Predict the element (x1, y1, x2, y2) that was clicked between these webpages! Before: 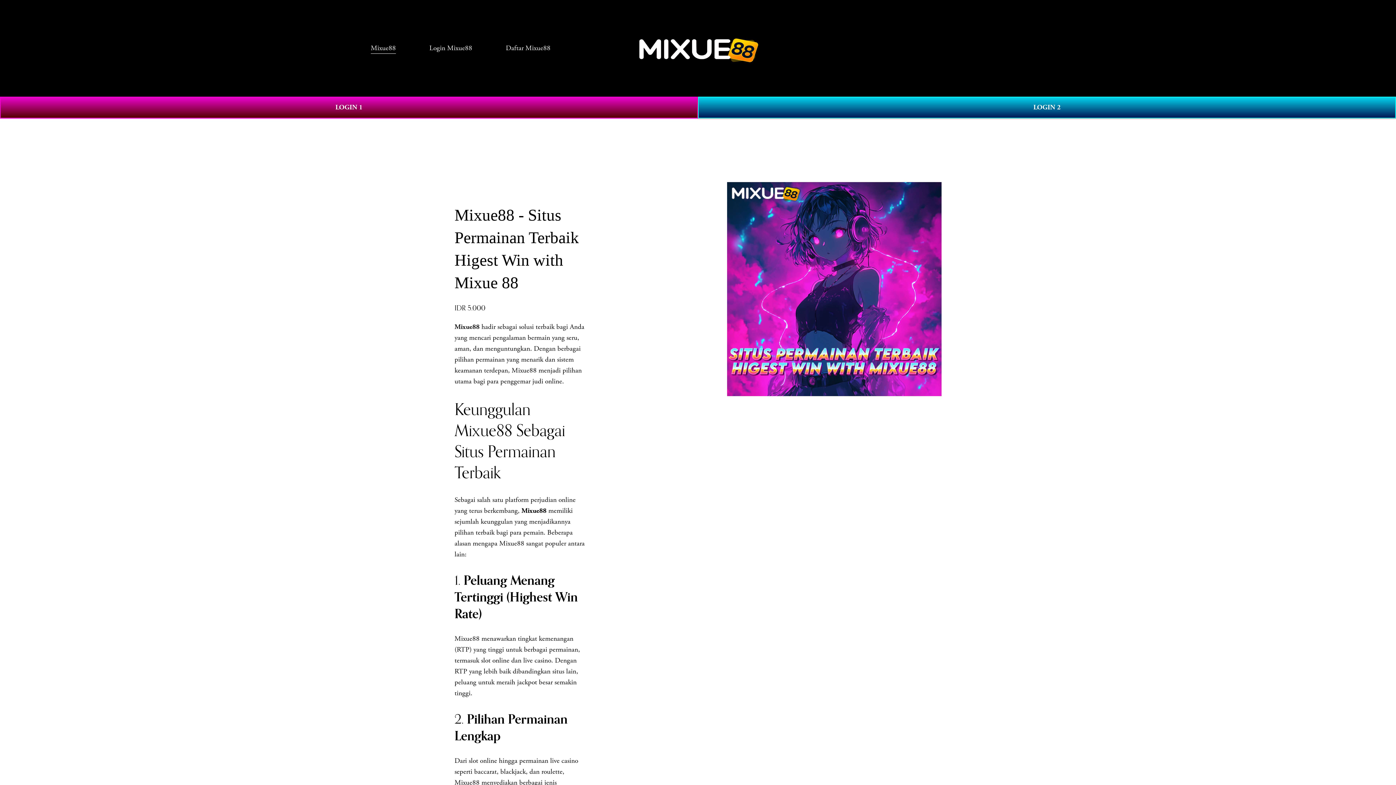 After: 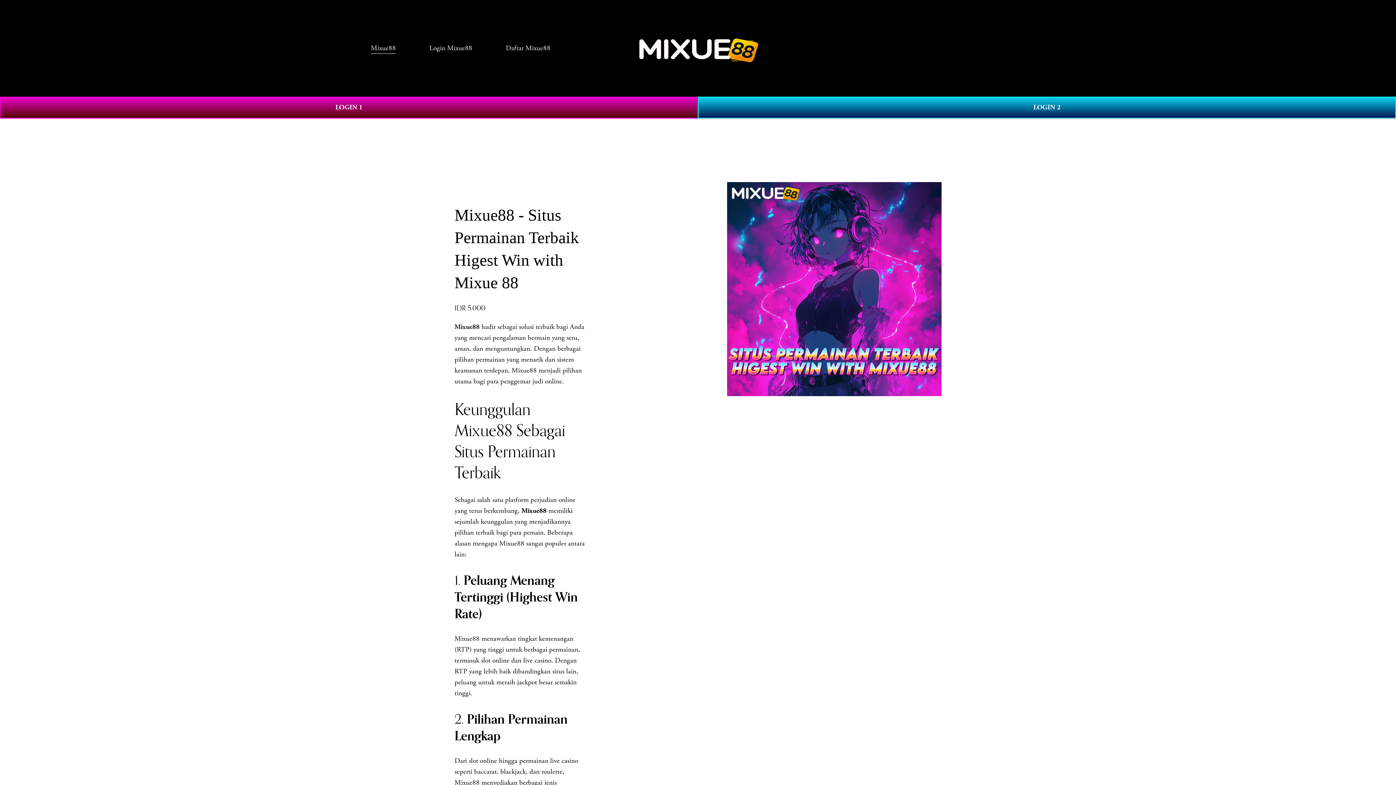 Action: label: Daftar Mixue88 bbox: (505, 42, 550, 54)